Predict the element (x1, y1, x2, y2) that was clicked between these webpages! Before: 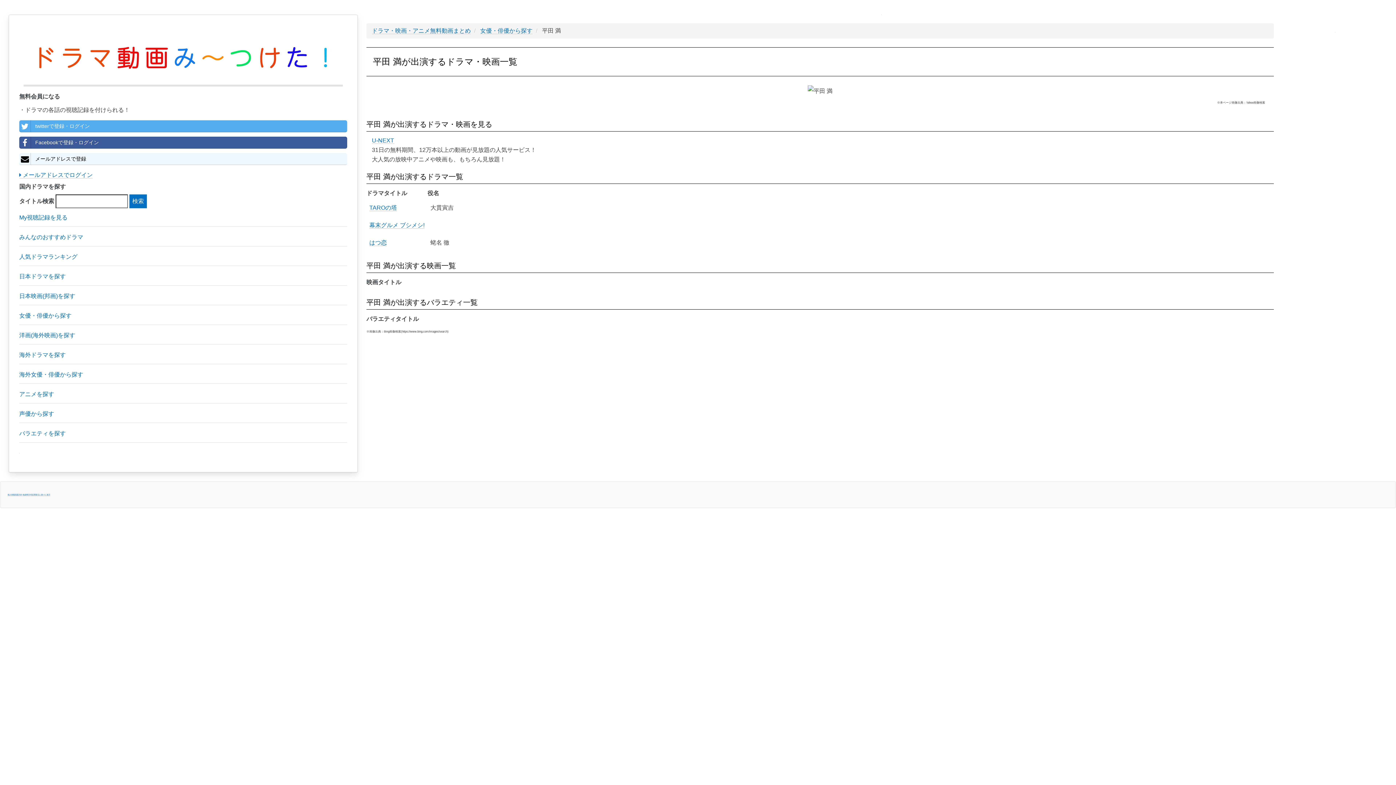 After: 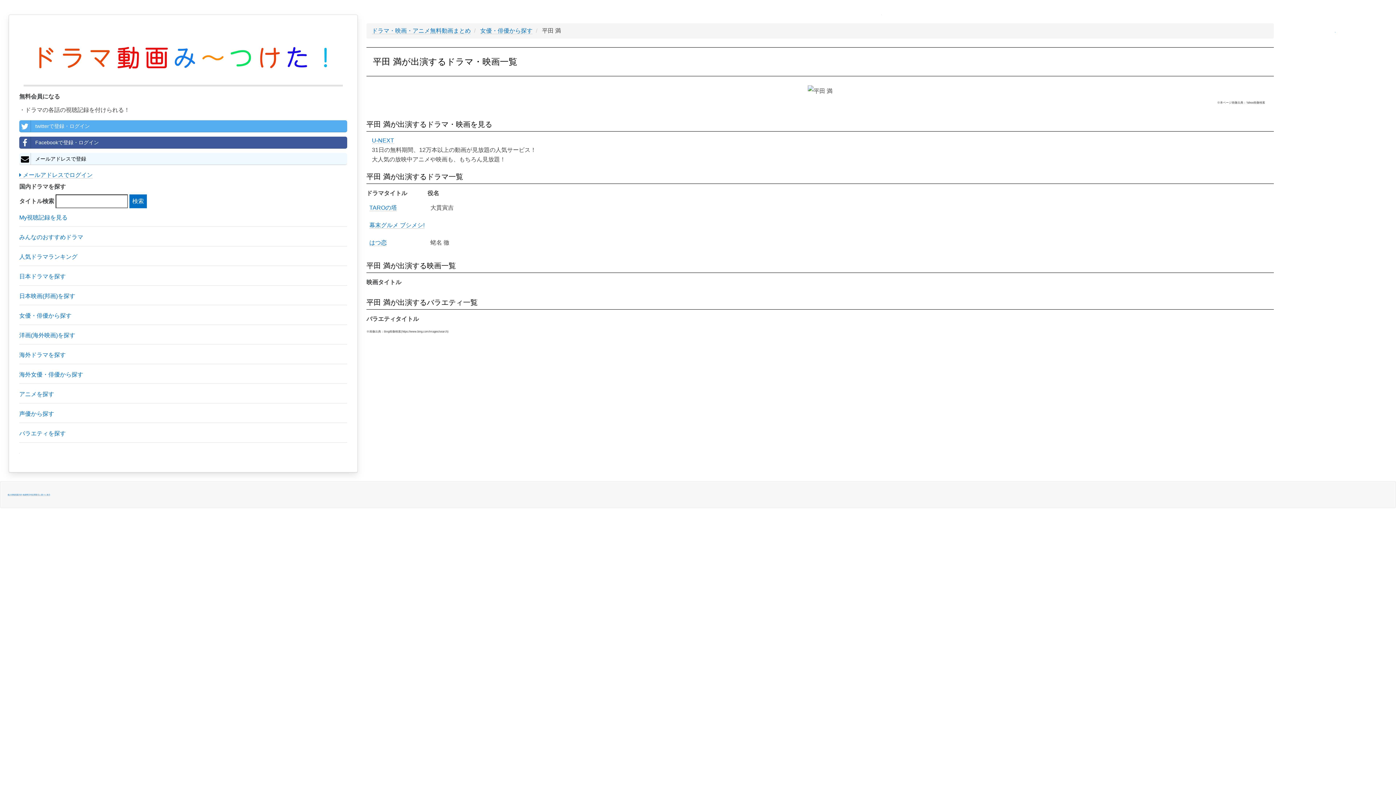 Action: bbox: (1335, 25, 1335, 32)